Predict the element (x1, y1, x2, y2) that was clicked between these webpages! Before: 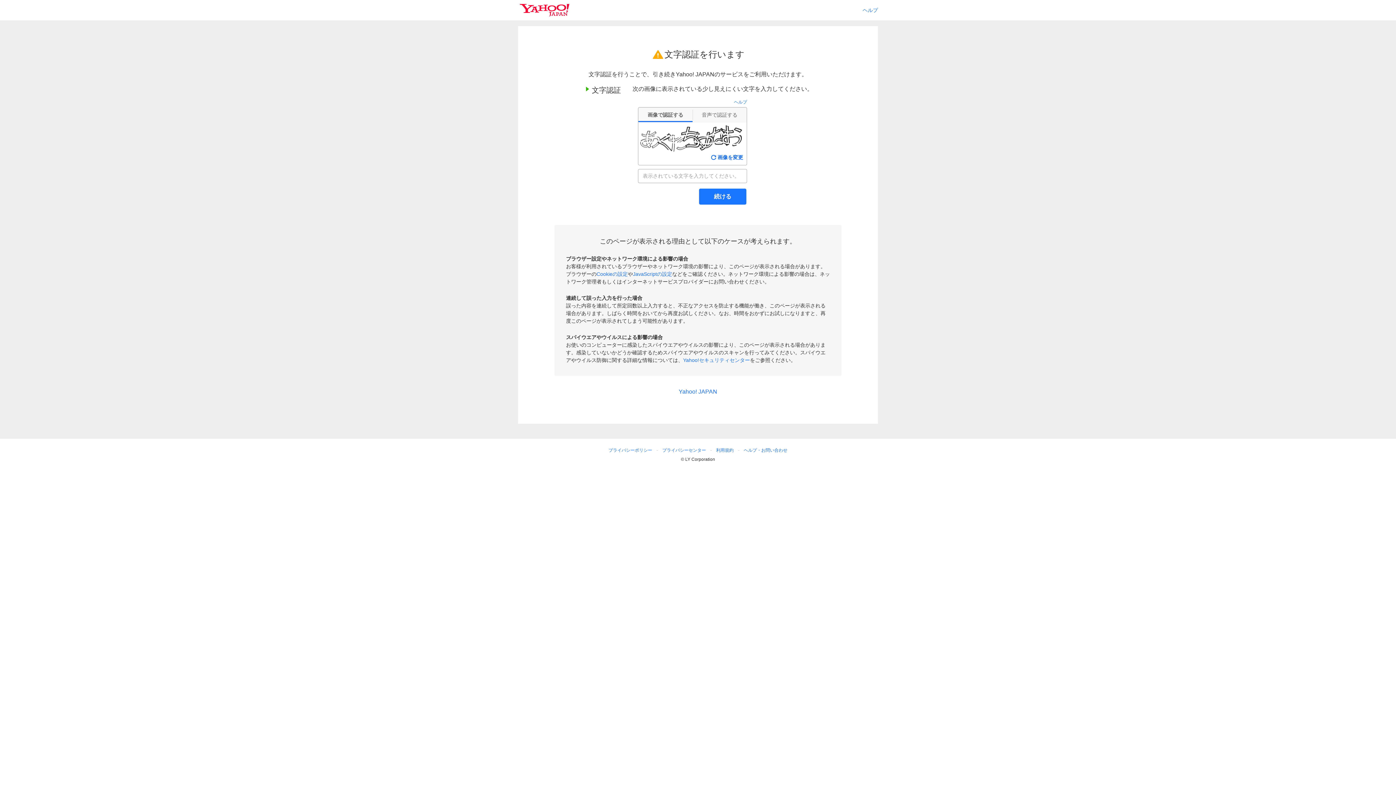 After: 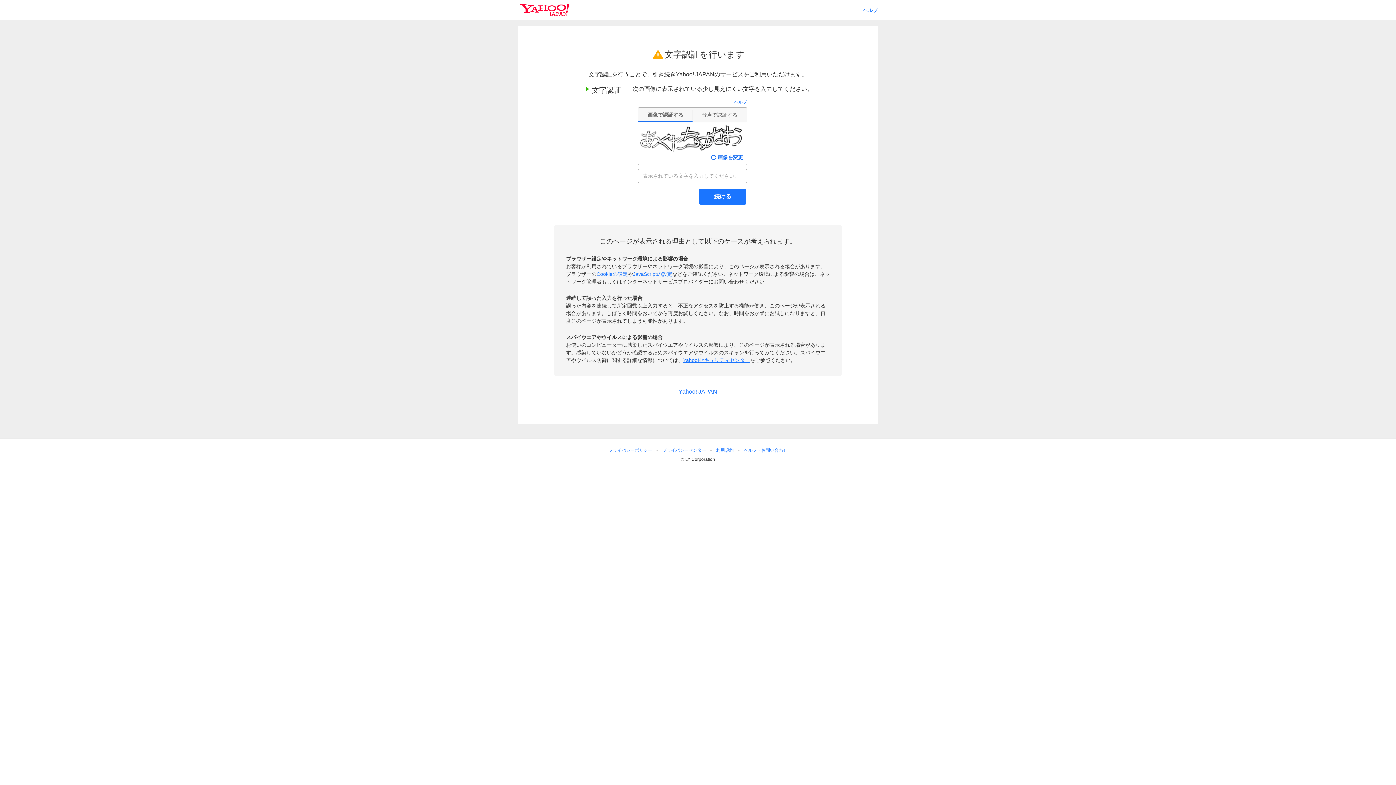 Action: bbox: (683, 357, 750, 363) label: Yahoo!セキュリティセンター